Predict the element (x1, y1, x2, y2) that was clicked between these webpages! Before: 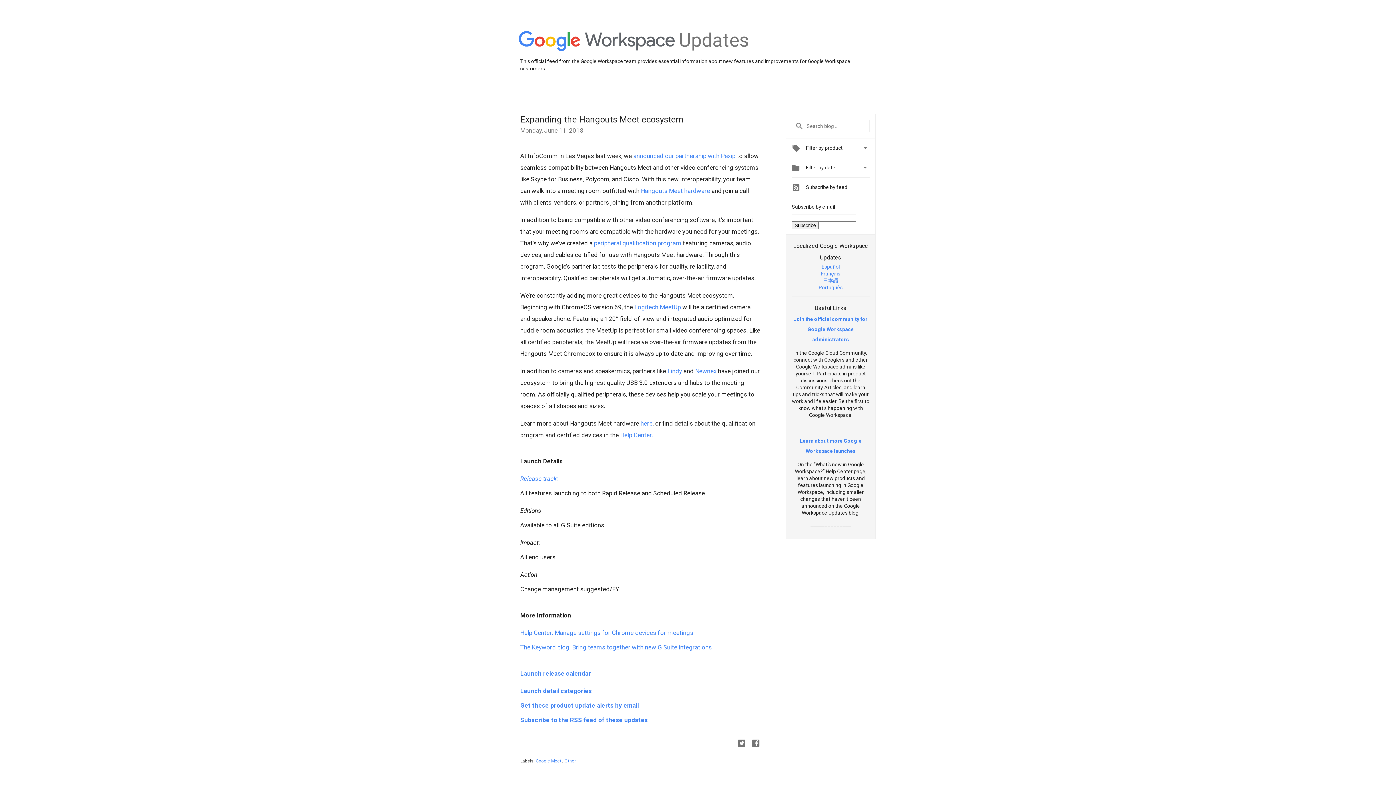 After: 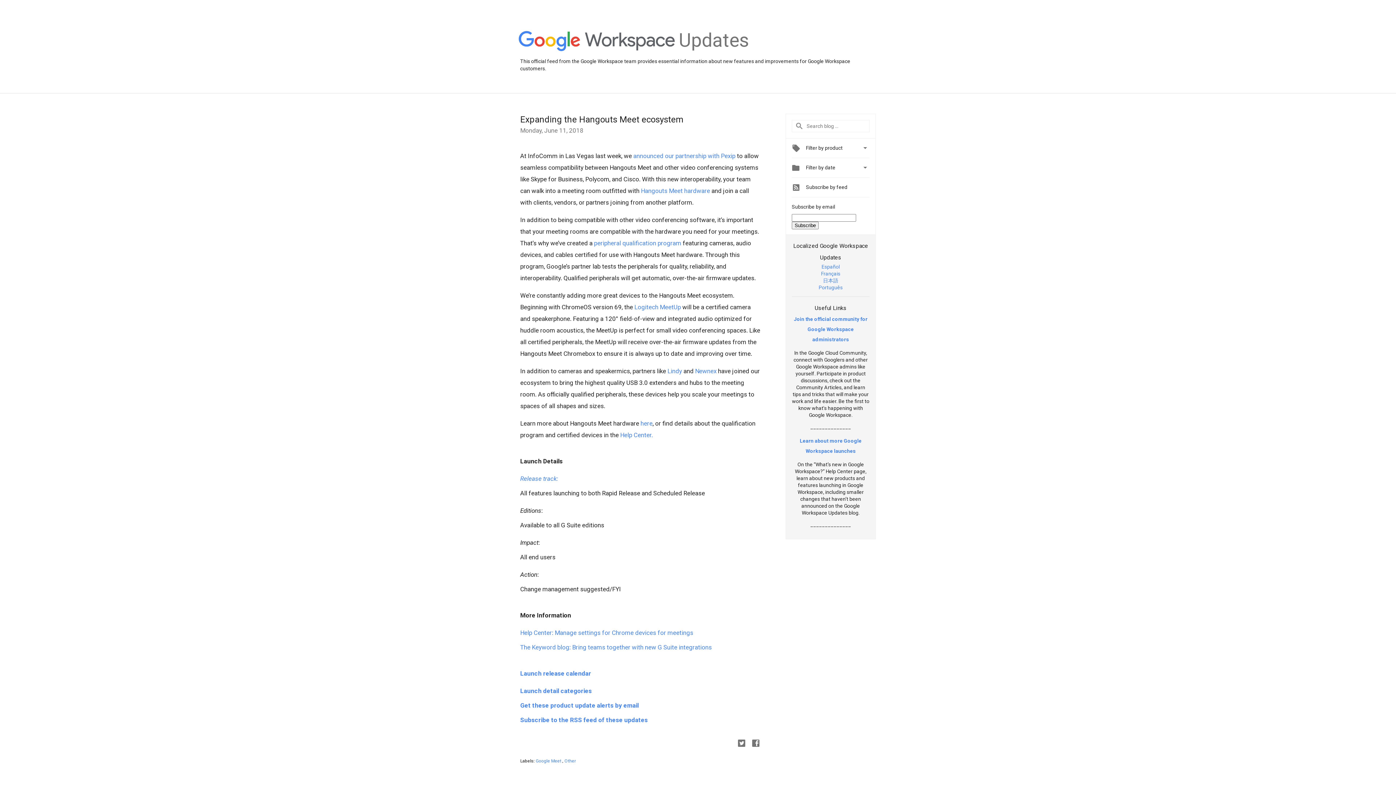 Action: label: Hangouts Meet hardware bbox: (641, 187, 710, 194)